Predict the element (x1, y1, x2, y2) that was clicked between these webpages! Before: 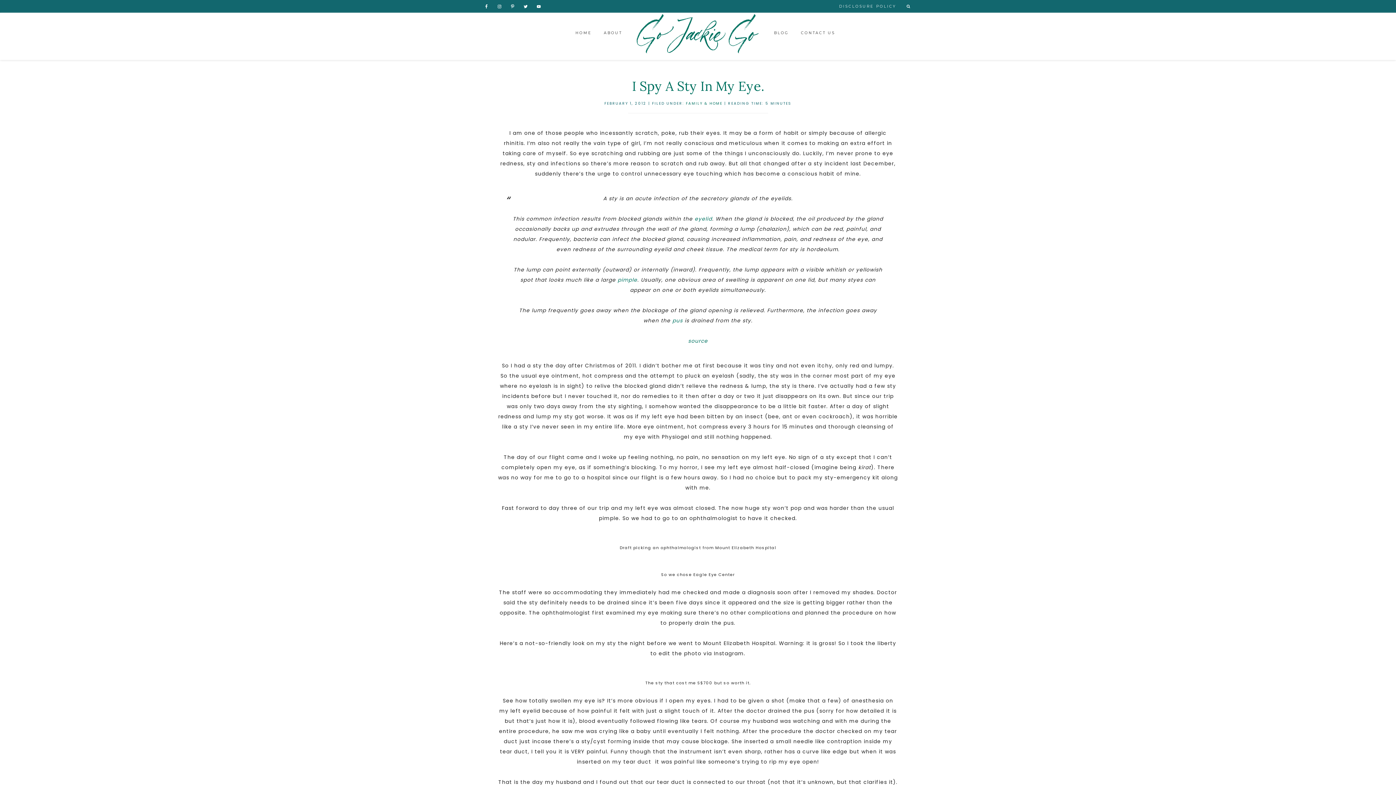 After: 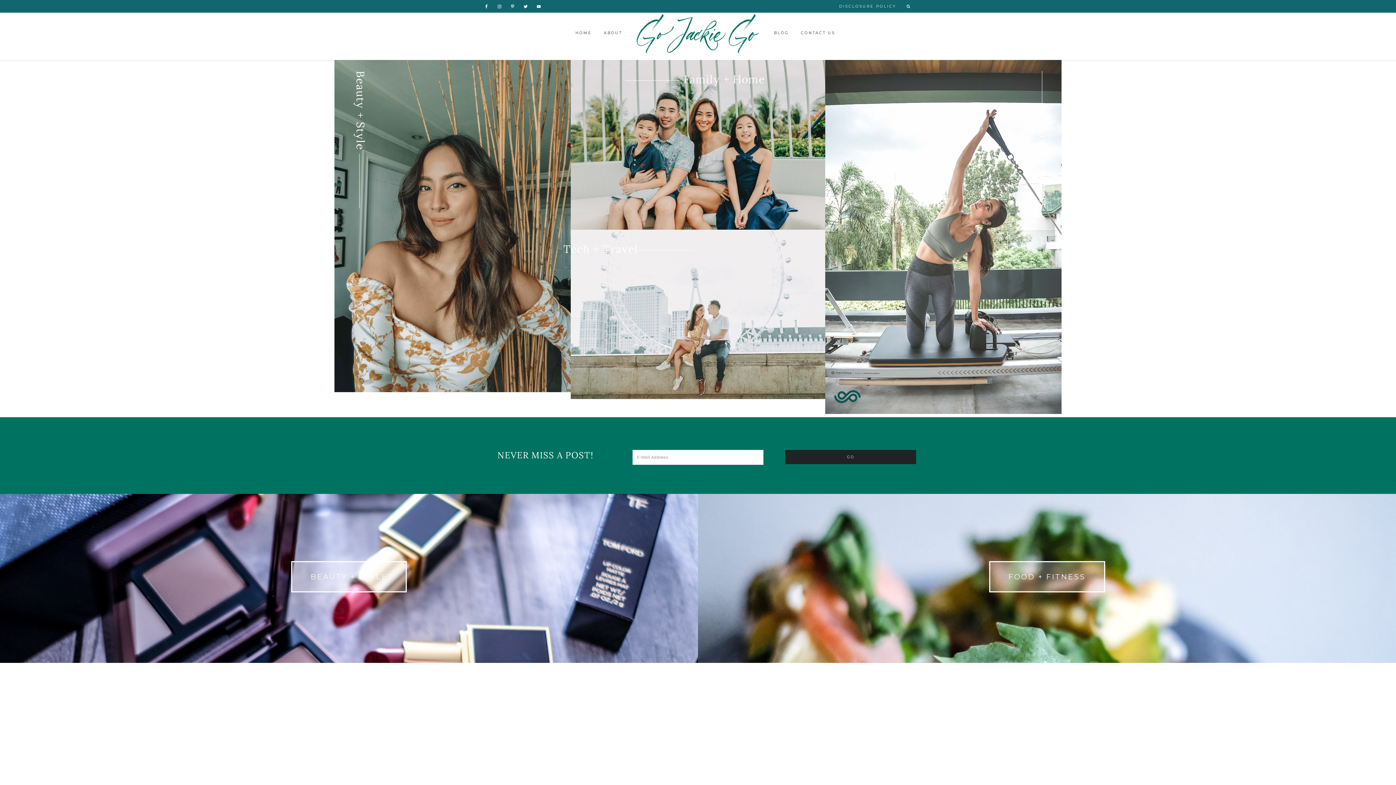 Action: label: HOME bbox: (570, 30, 597, 38)